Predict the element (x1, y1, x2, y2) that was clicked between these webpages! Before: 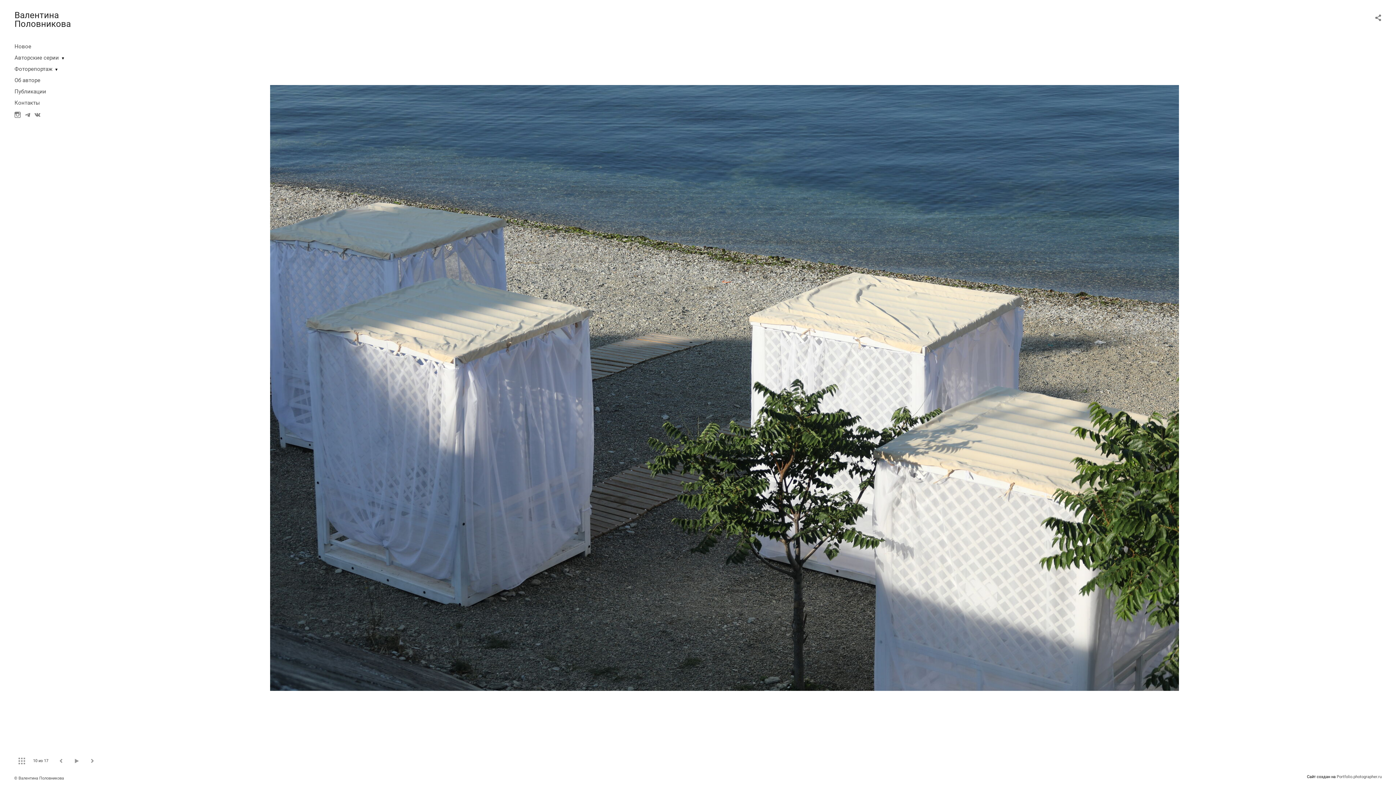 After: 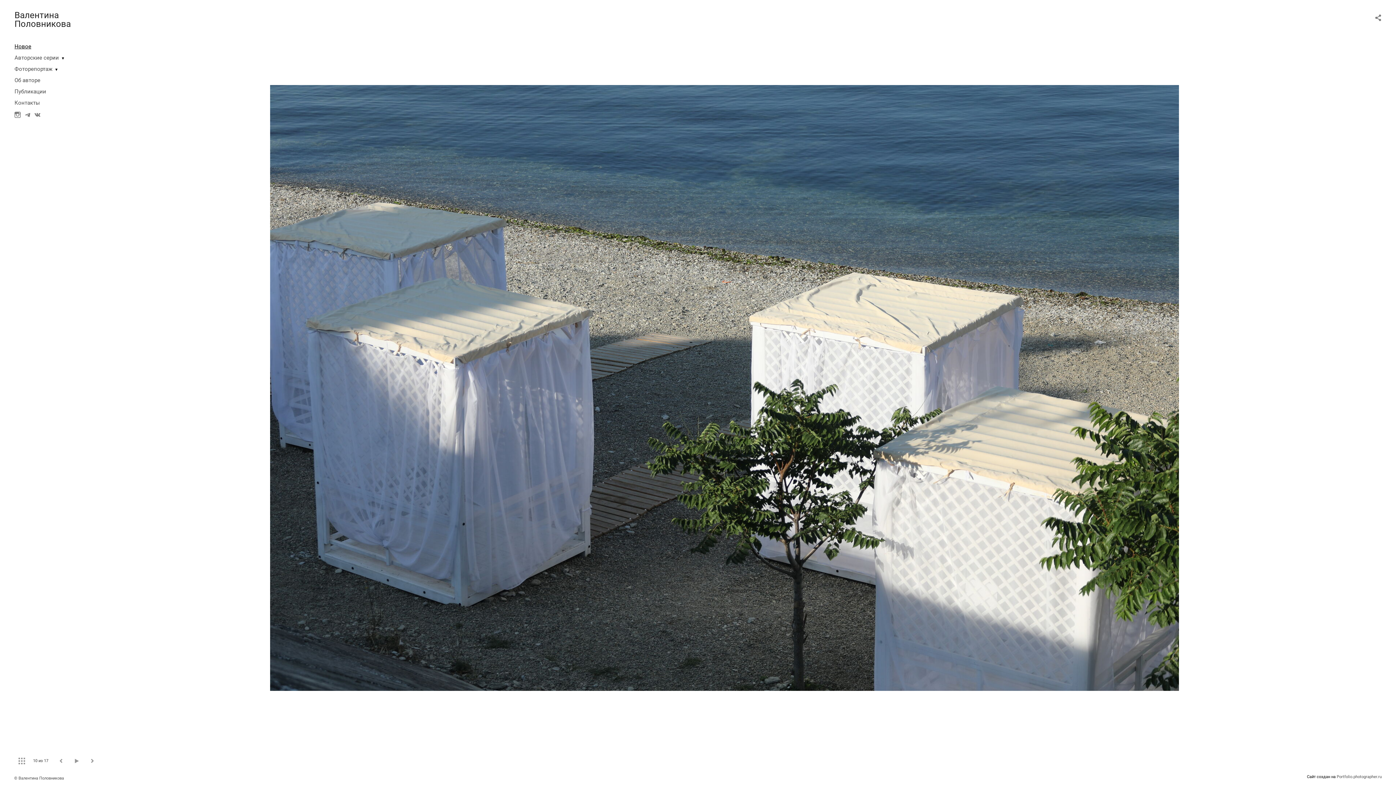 Action: label: Новое bbox: (14, 43, 31, 49)